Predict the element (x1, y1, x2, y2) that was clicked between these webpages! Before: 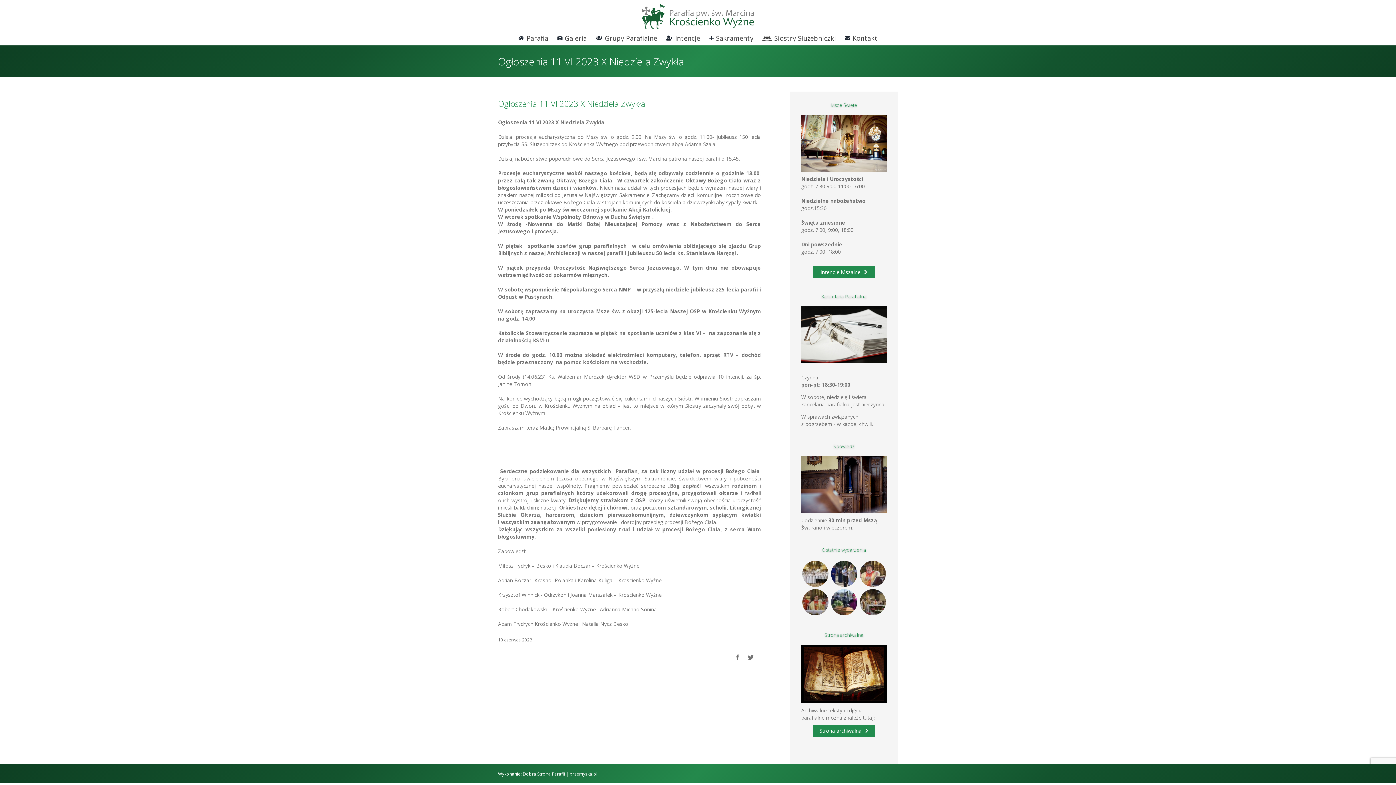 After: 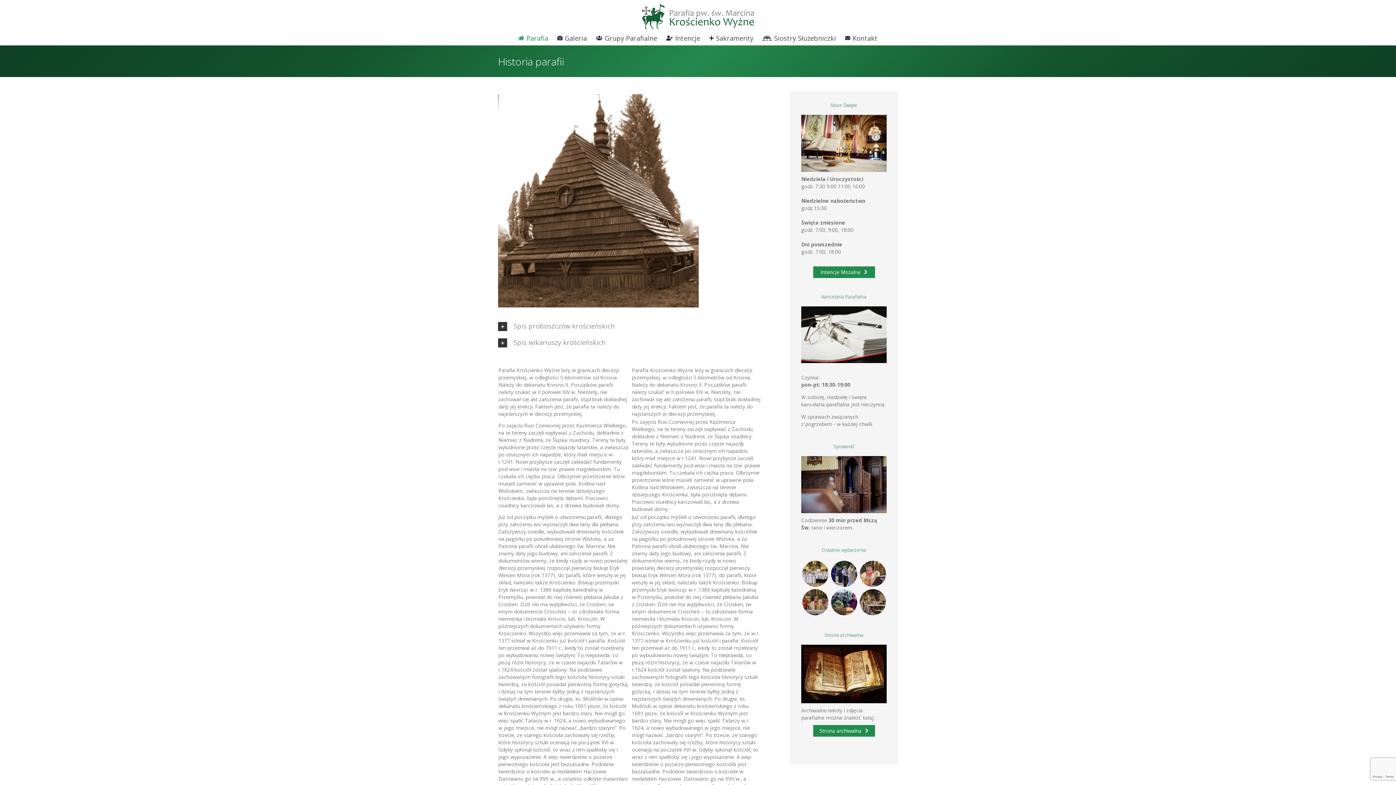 Action: label: Parafia bbox: (518, 30, 548, 45)